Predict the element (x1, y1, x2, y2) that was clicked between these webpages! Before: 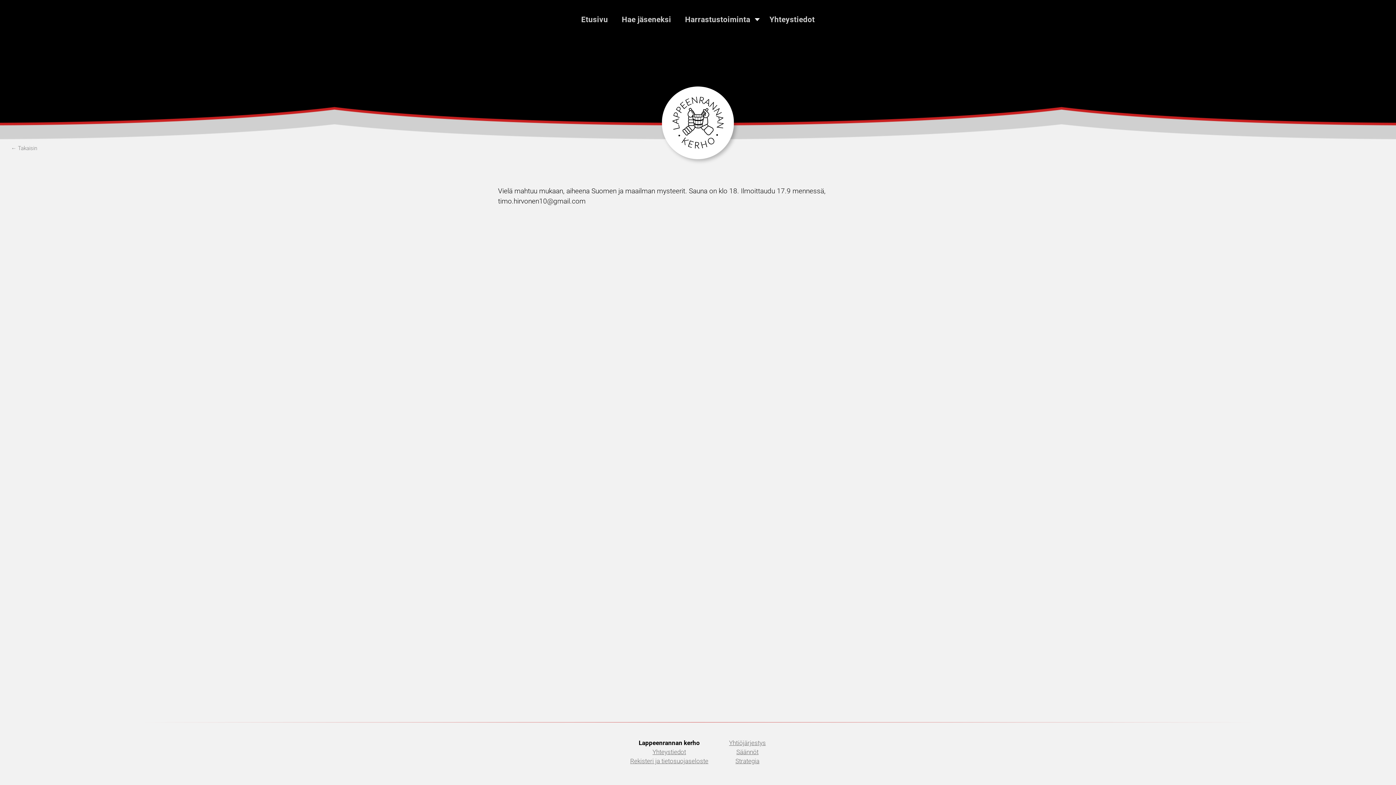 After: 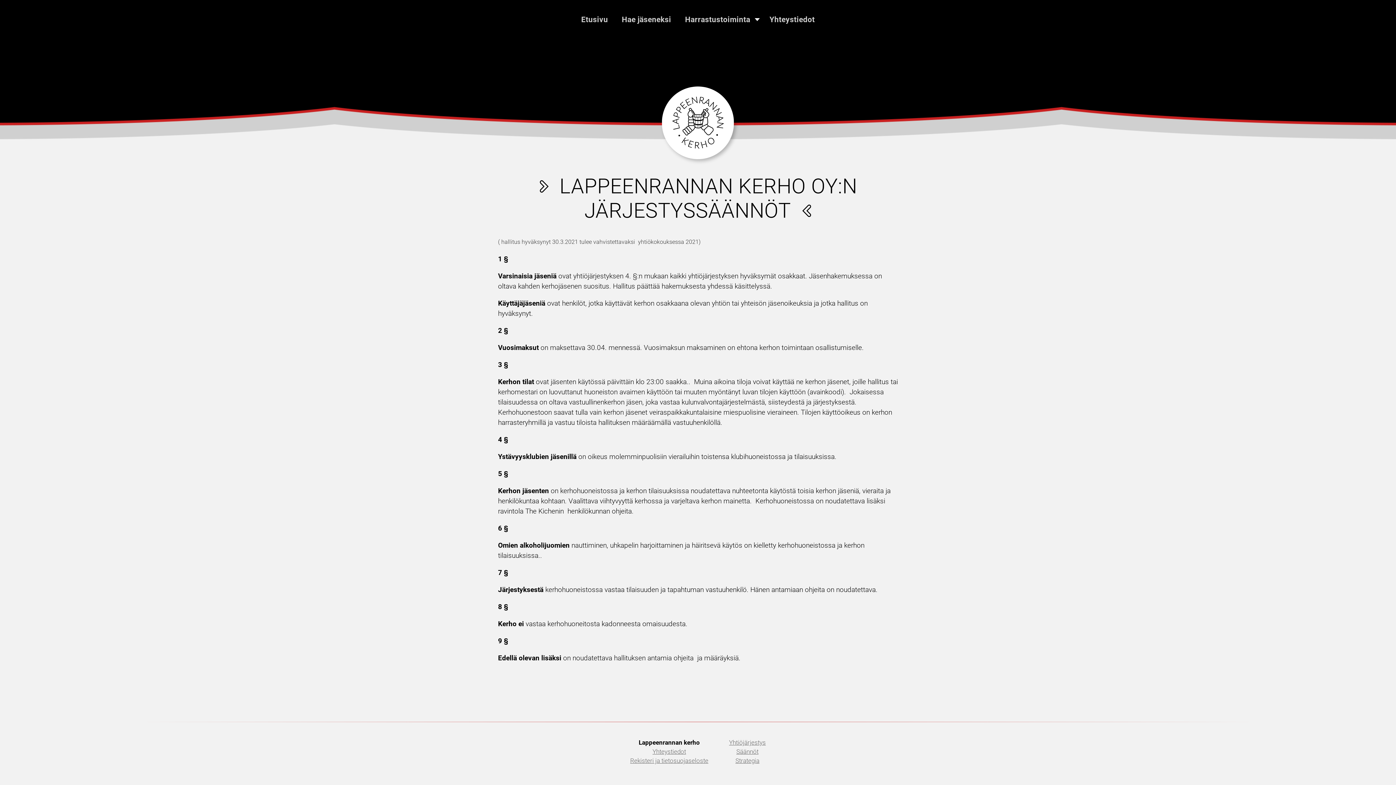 Action: bbox: (736, 748, 758, 757) label: Säännöt